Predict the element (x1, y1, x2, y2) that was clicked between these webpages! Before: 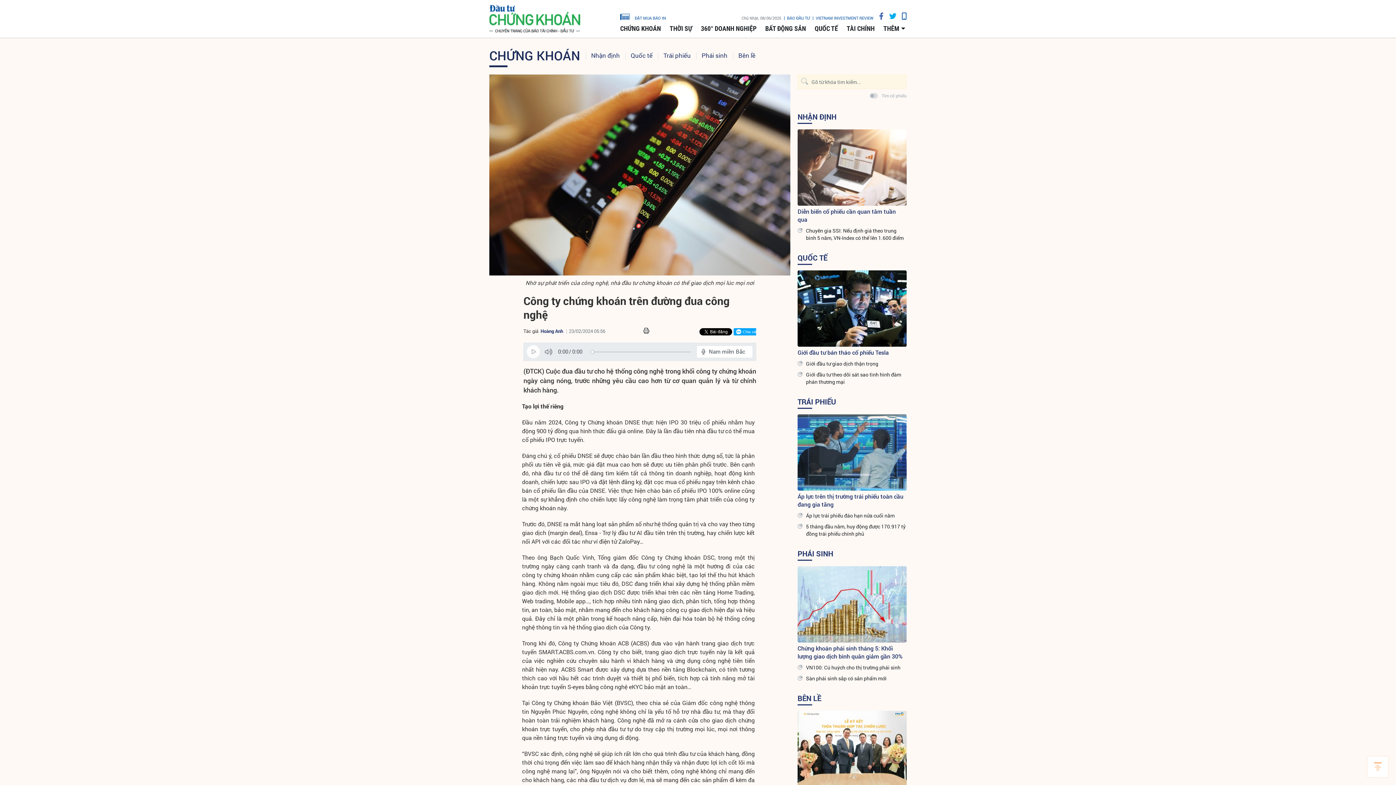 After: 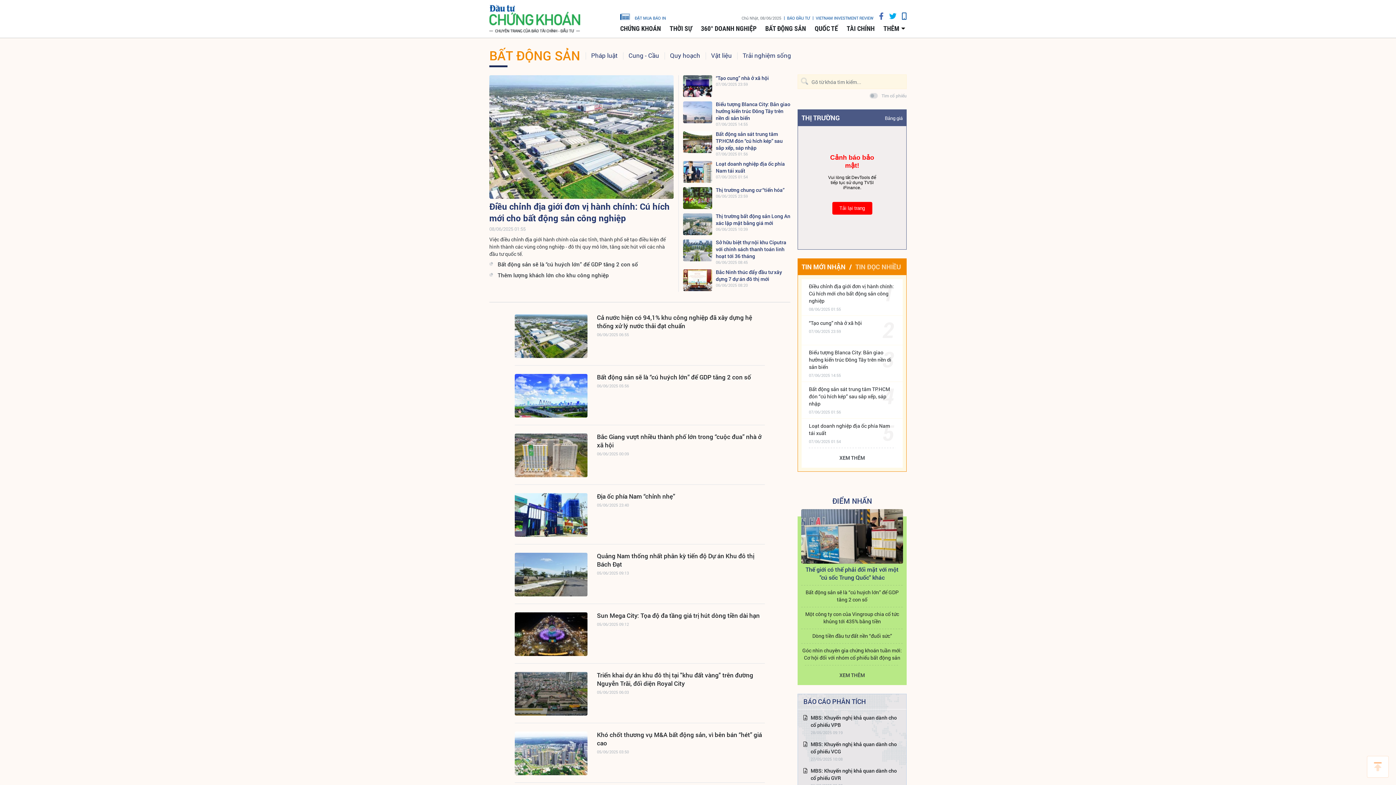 Action: bbox: (765, 24, 806, 35) label: BẤT ĐỘNG SẢN